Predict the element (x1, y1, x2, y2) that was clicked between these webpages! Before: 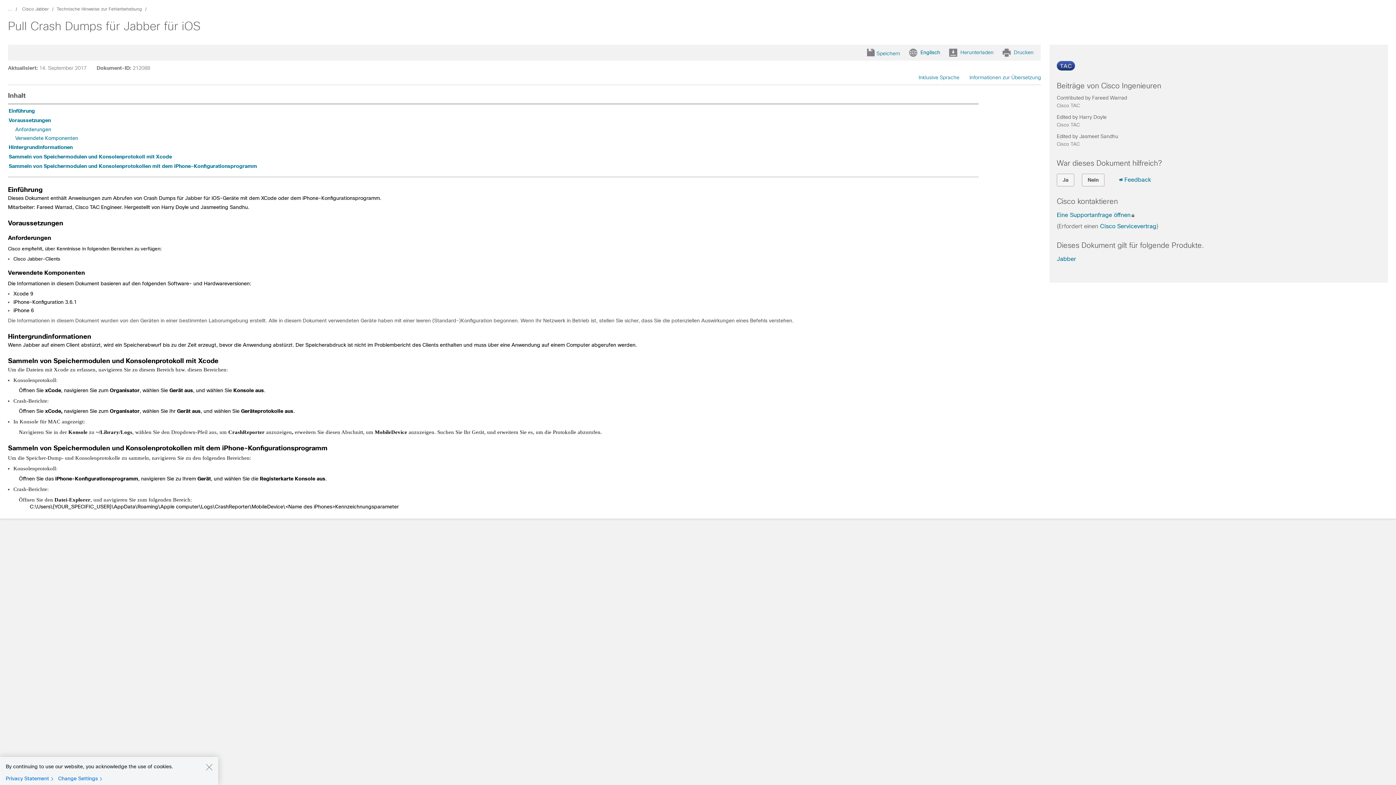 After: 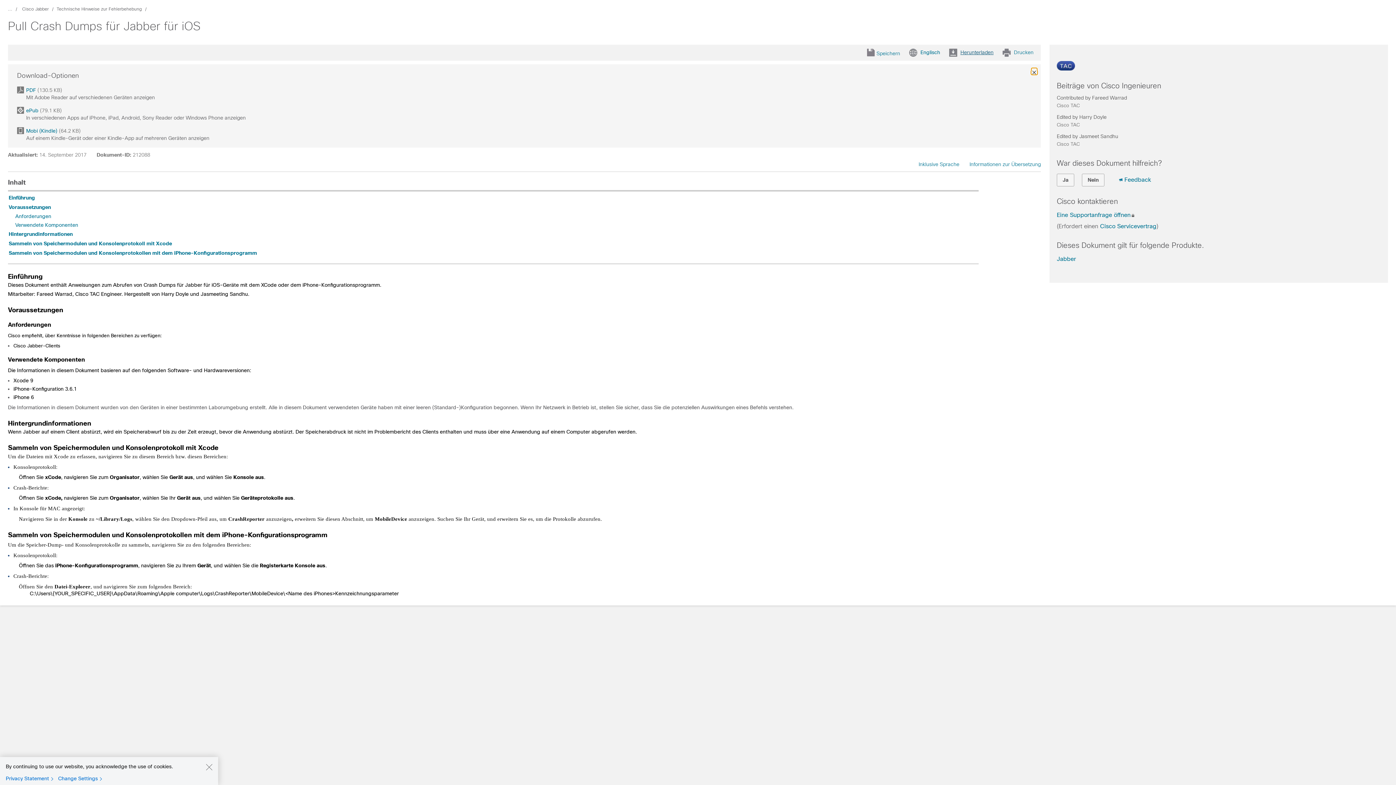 Action: bbox: (949, 48, 993, 57) label: Herunterladen